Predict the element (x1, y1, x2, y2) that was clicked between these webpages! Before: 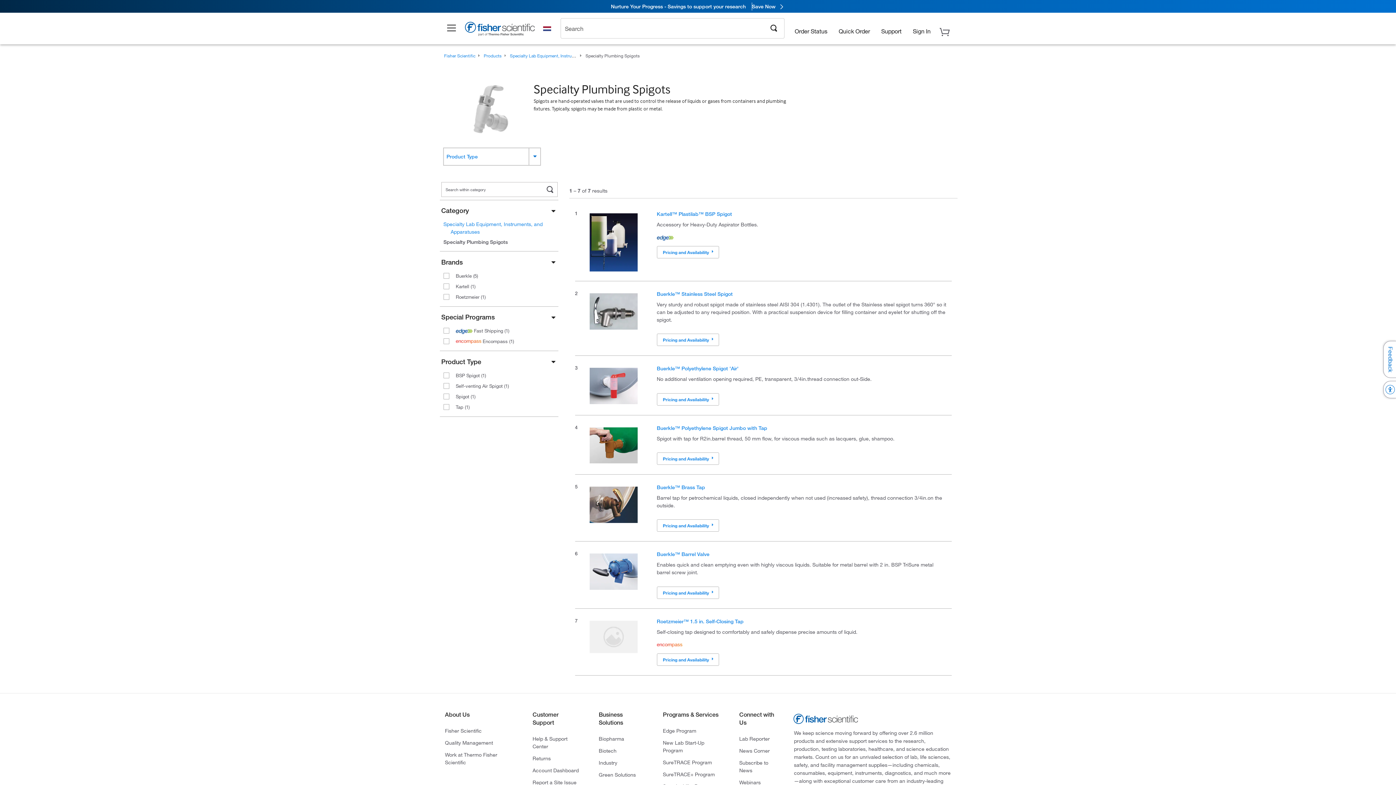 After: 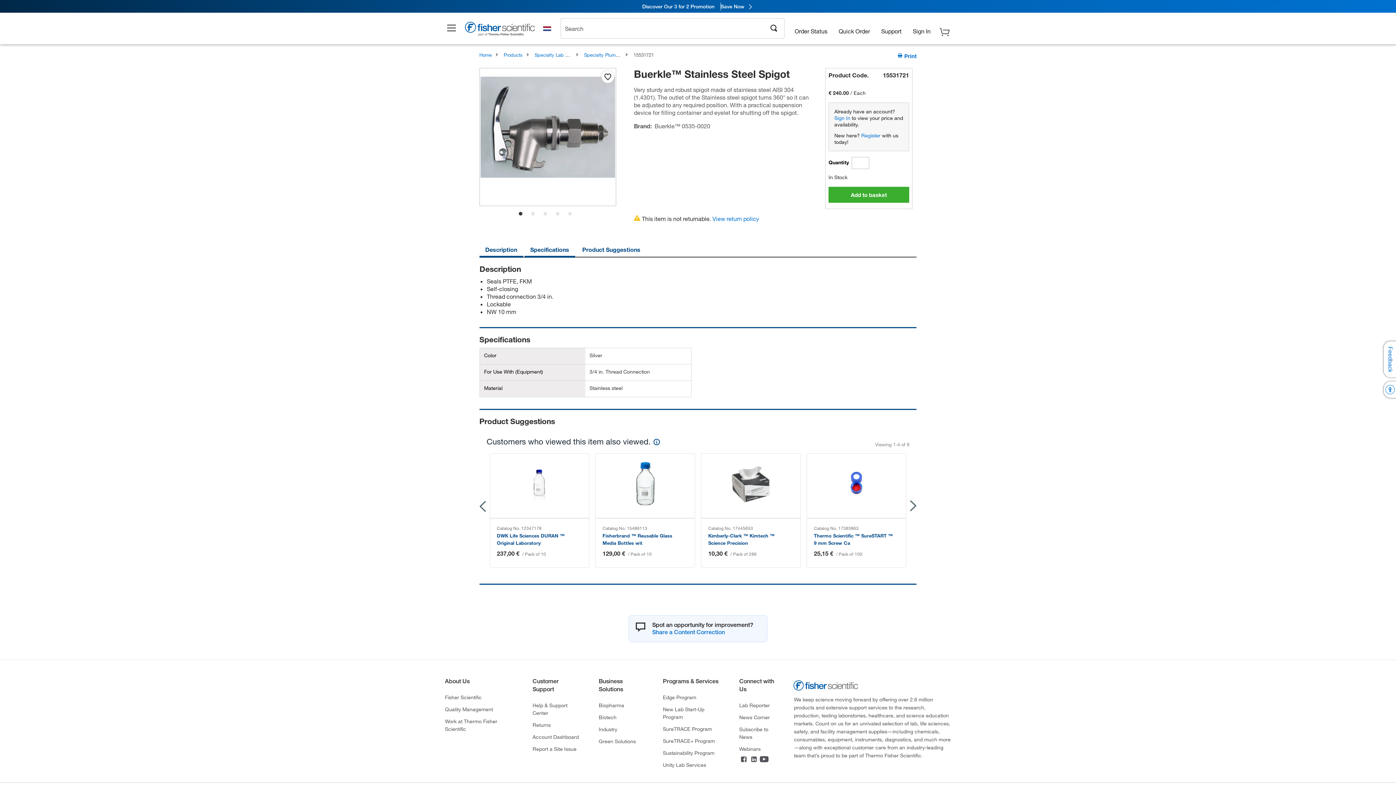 Action: label: Buerkle™ Stainless Steel Spigot bbox: (656, 290, 732, 297)